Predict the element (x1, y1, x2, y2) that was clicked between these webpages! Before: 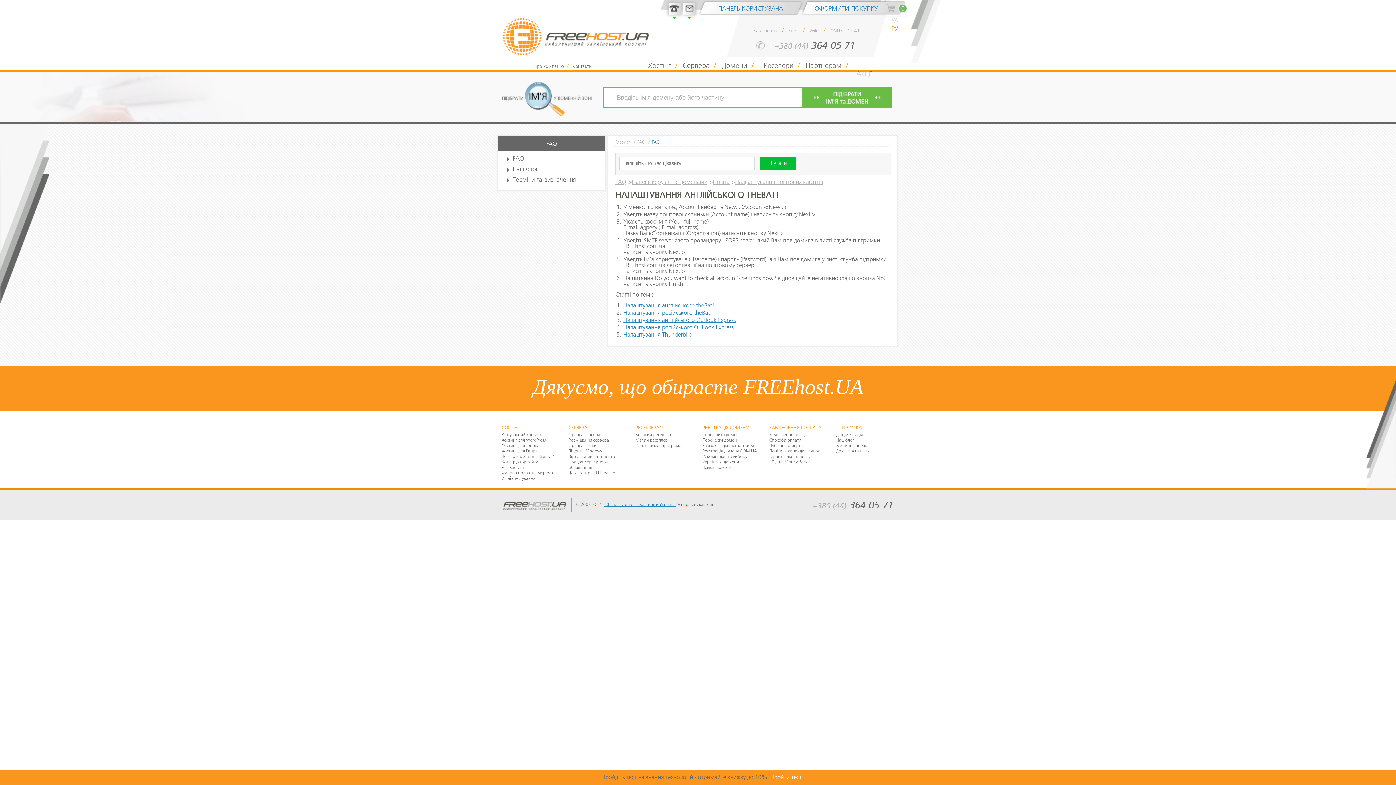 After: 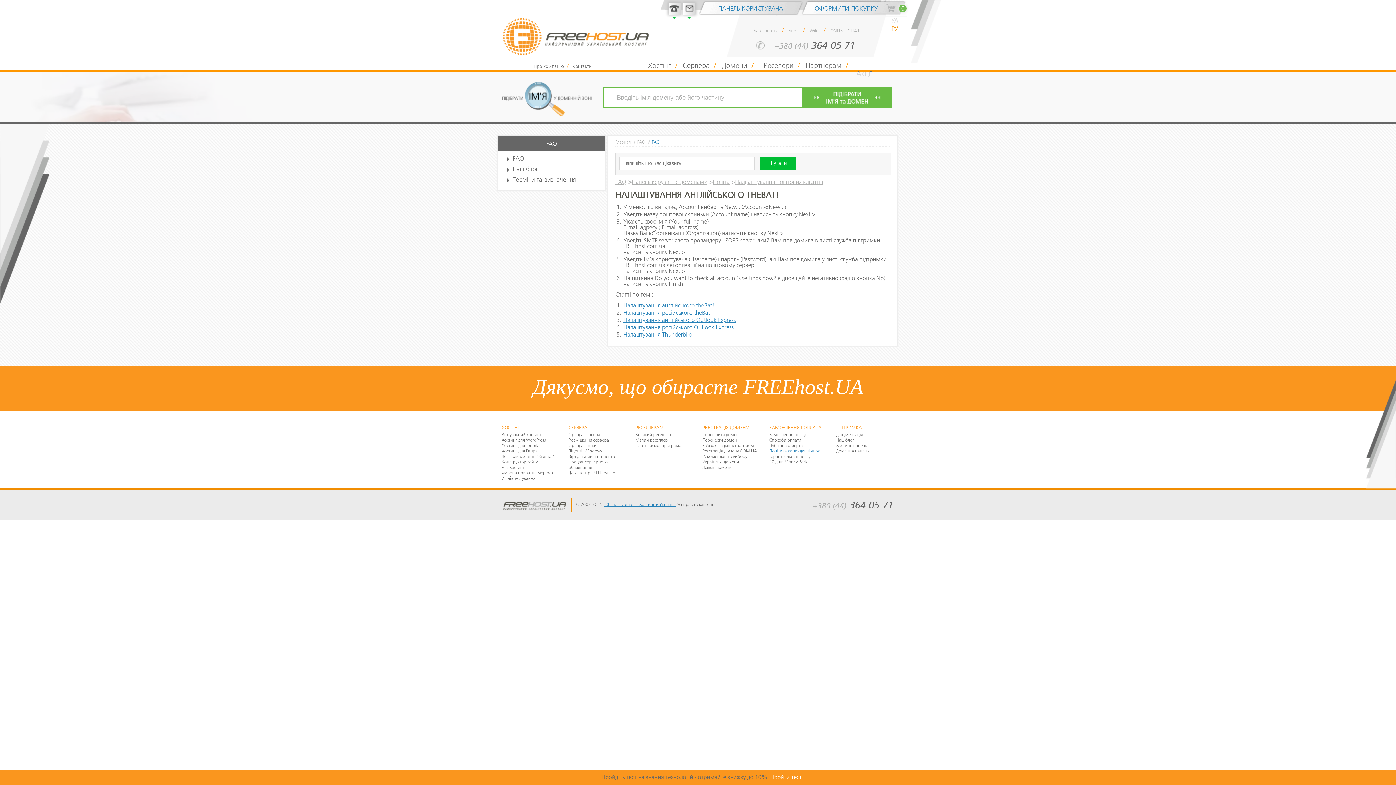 Action: bbox: (769, 449, 822, 453) label: Політика конфіденційності